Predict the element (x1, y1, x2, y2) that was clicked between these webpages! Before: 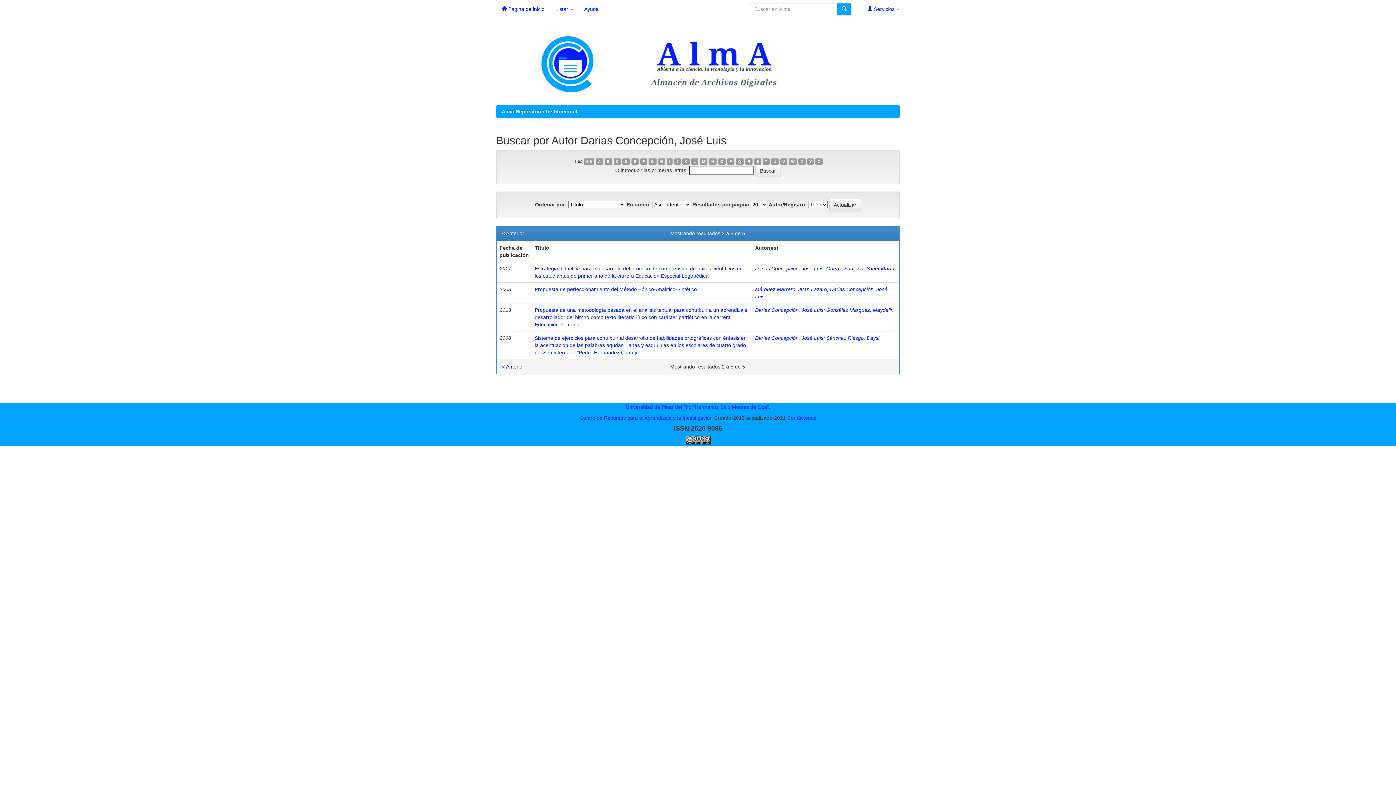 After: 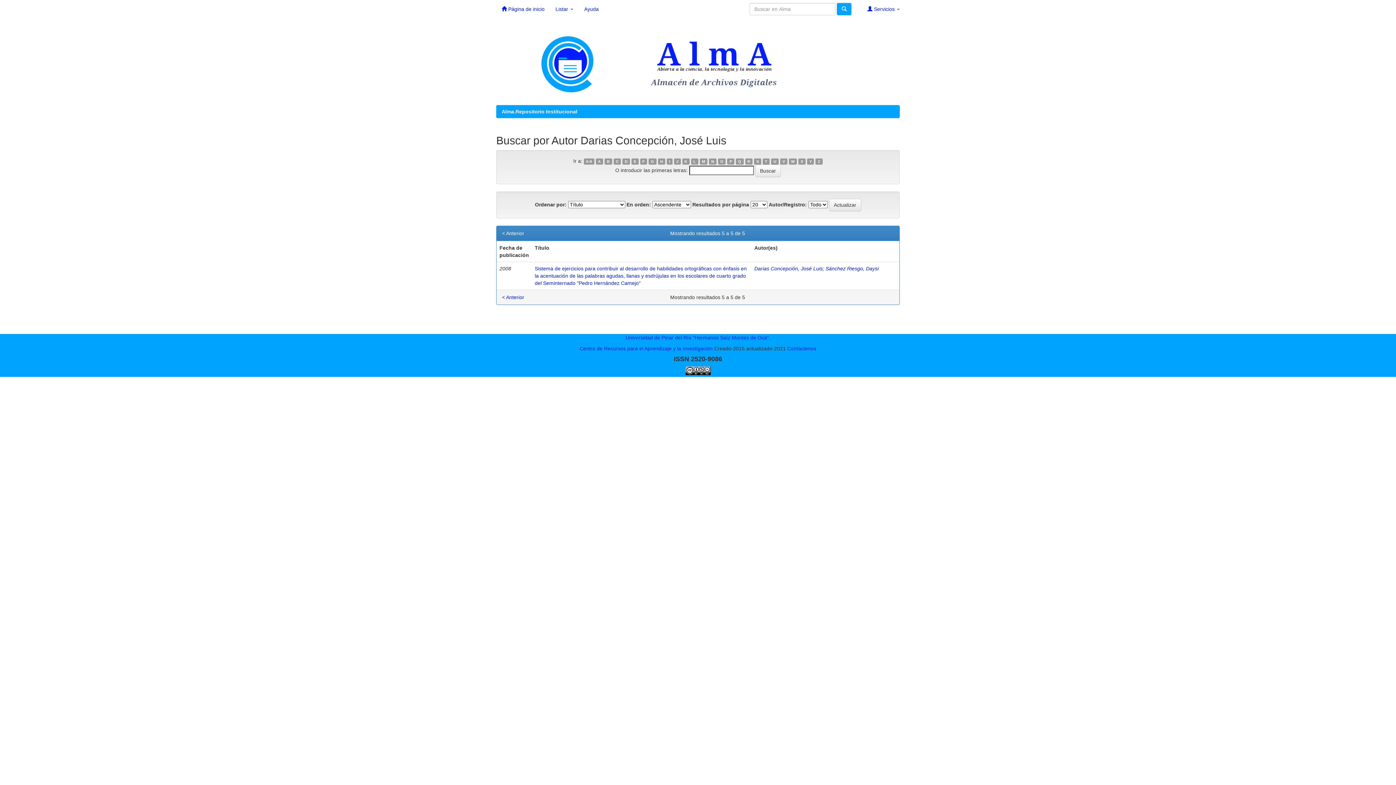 Action: bbox: (745, 158, 752, 164) label: R